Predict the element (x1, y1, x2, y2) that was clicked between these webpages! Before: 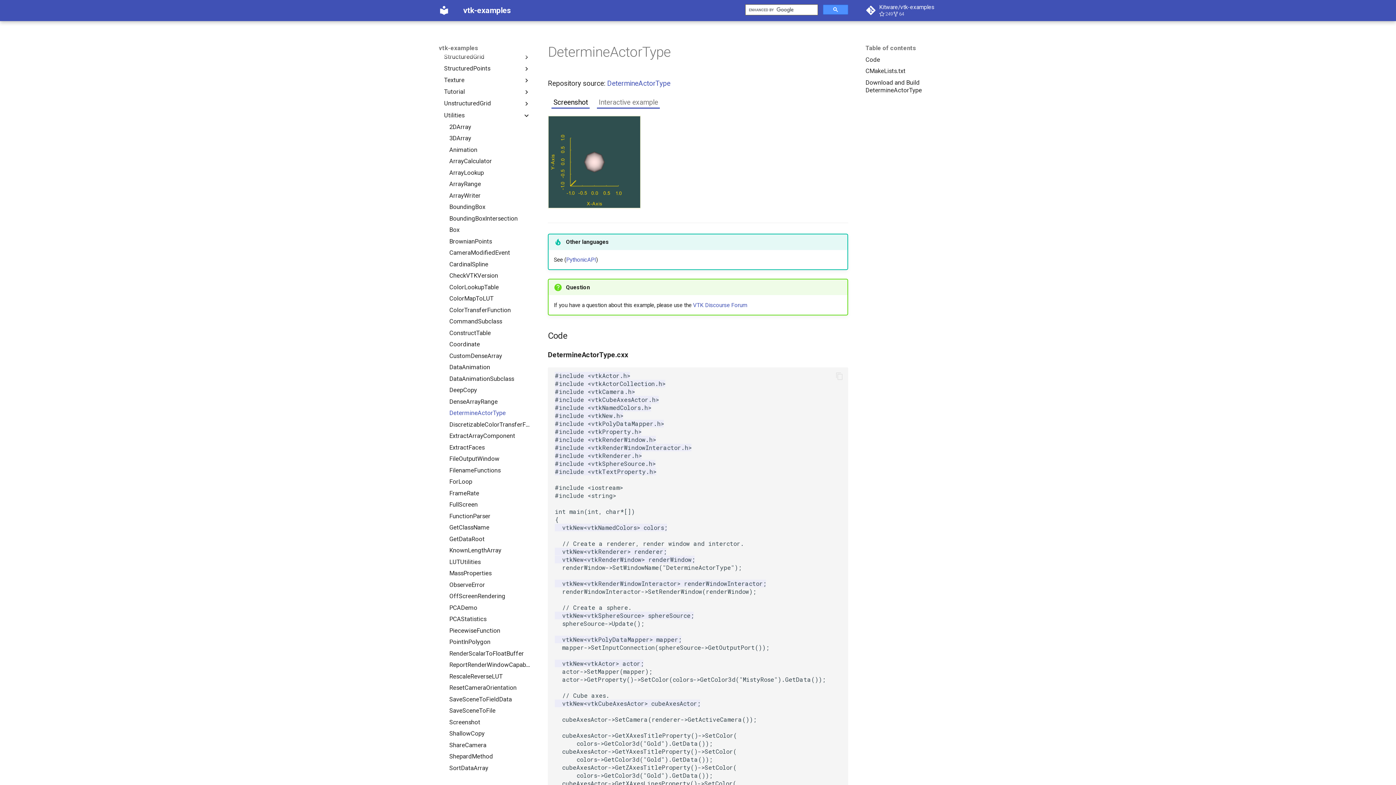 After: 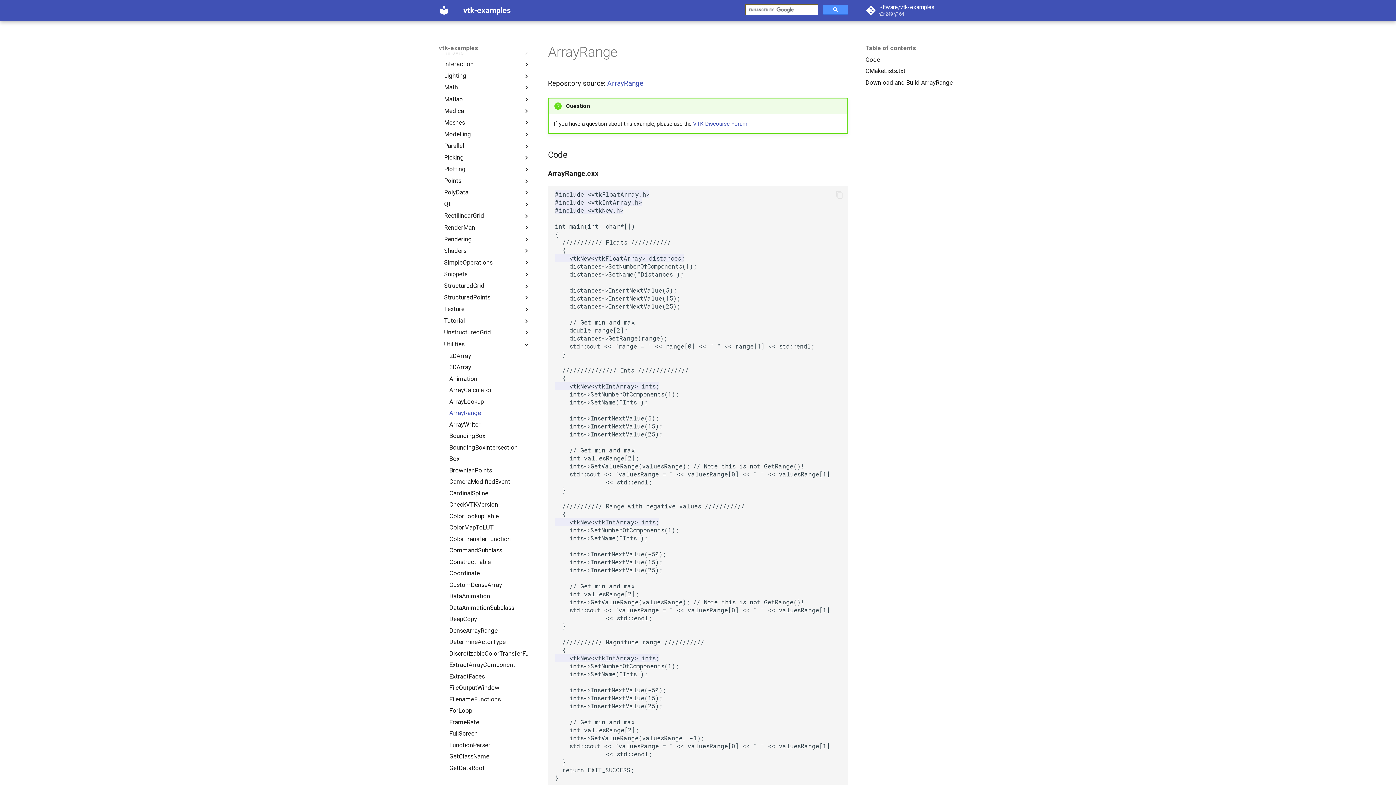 Action: bbox: (449, 180, 530, 188) label: ArrayRange